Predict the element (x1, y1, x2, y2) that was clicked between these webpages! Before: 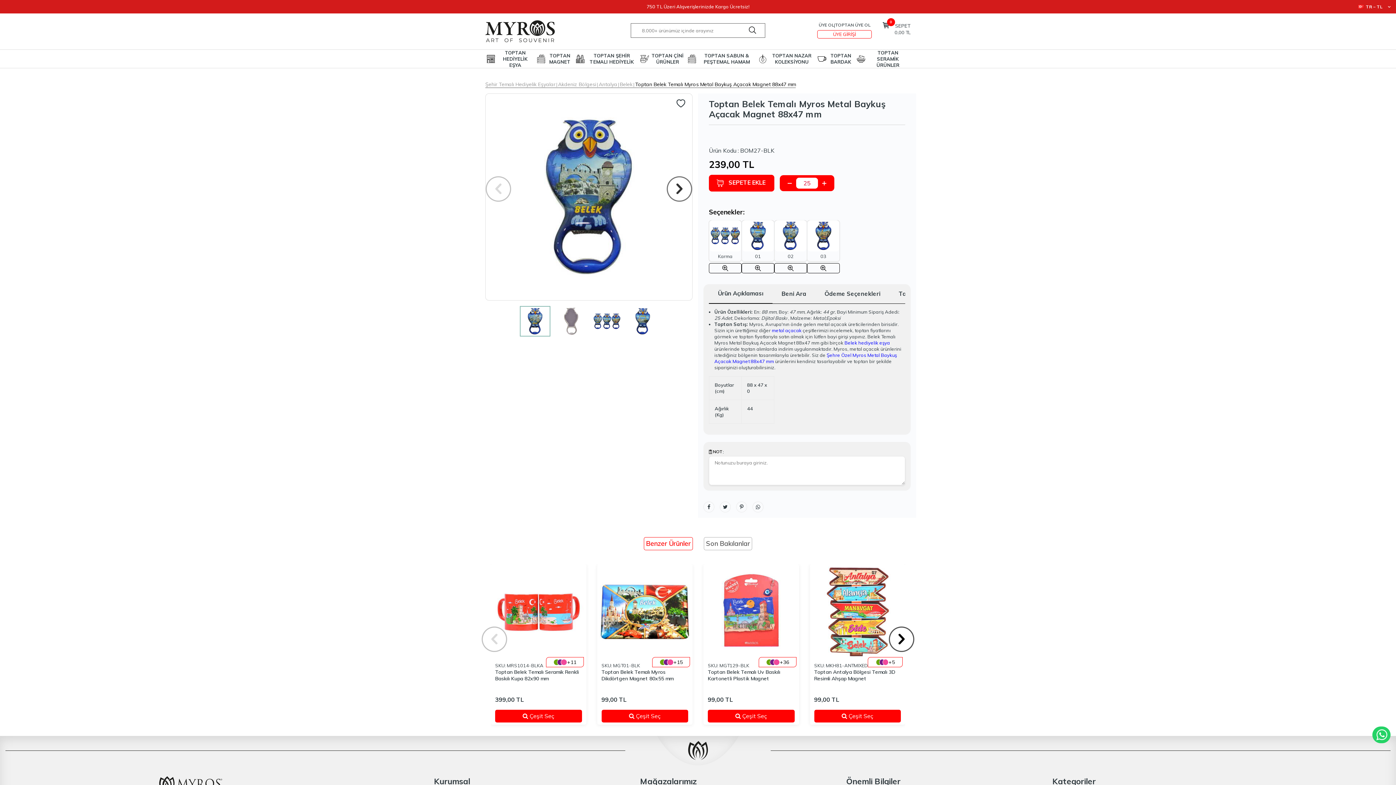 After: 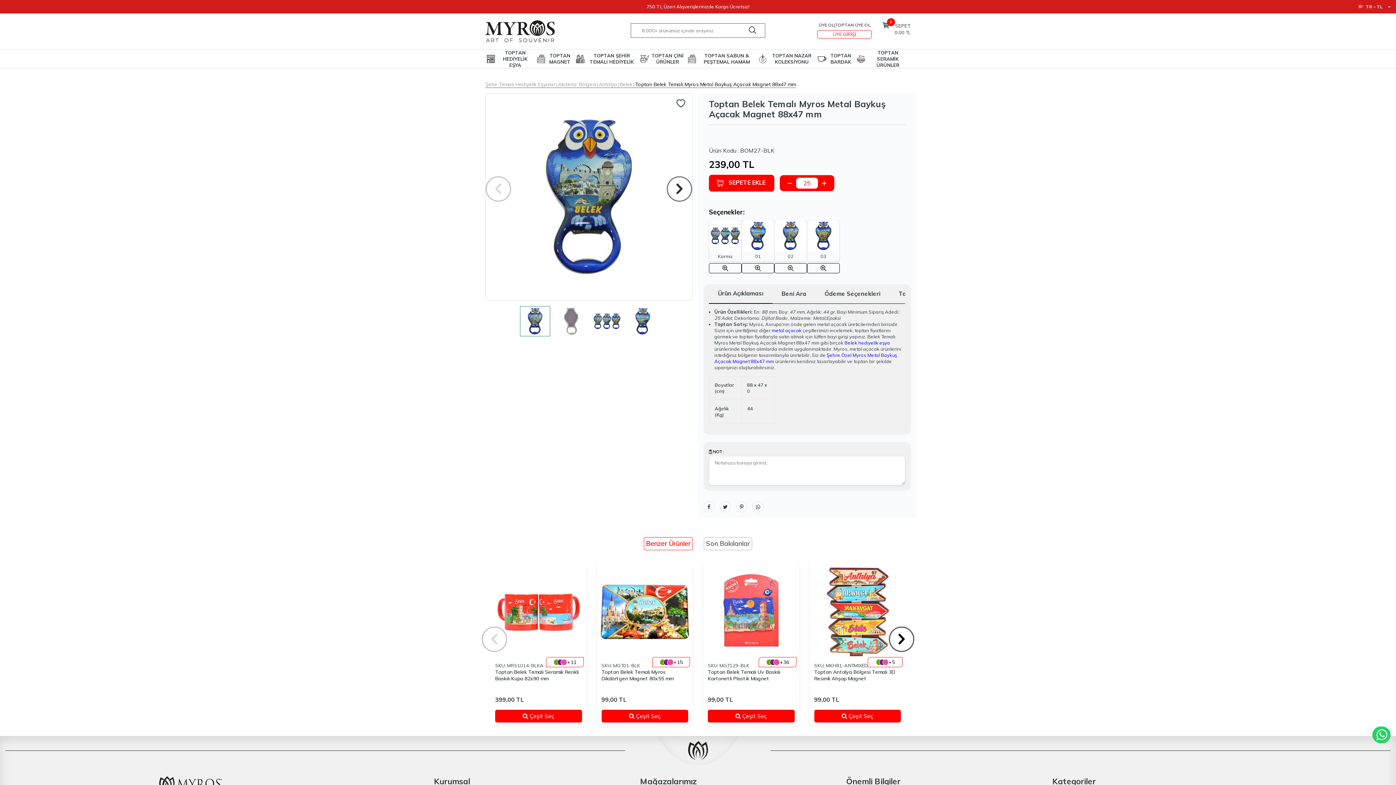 Action: bbox: (709, 174, 774, 191) label: SEPETE EKLE